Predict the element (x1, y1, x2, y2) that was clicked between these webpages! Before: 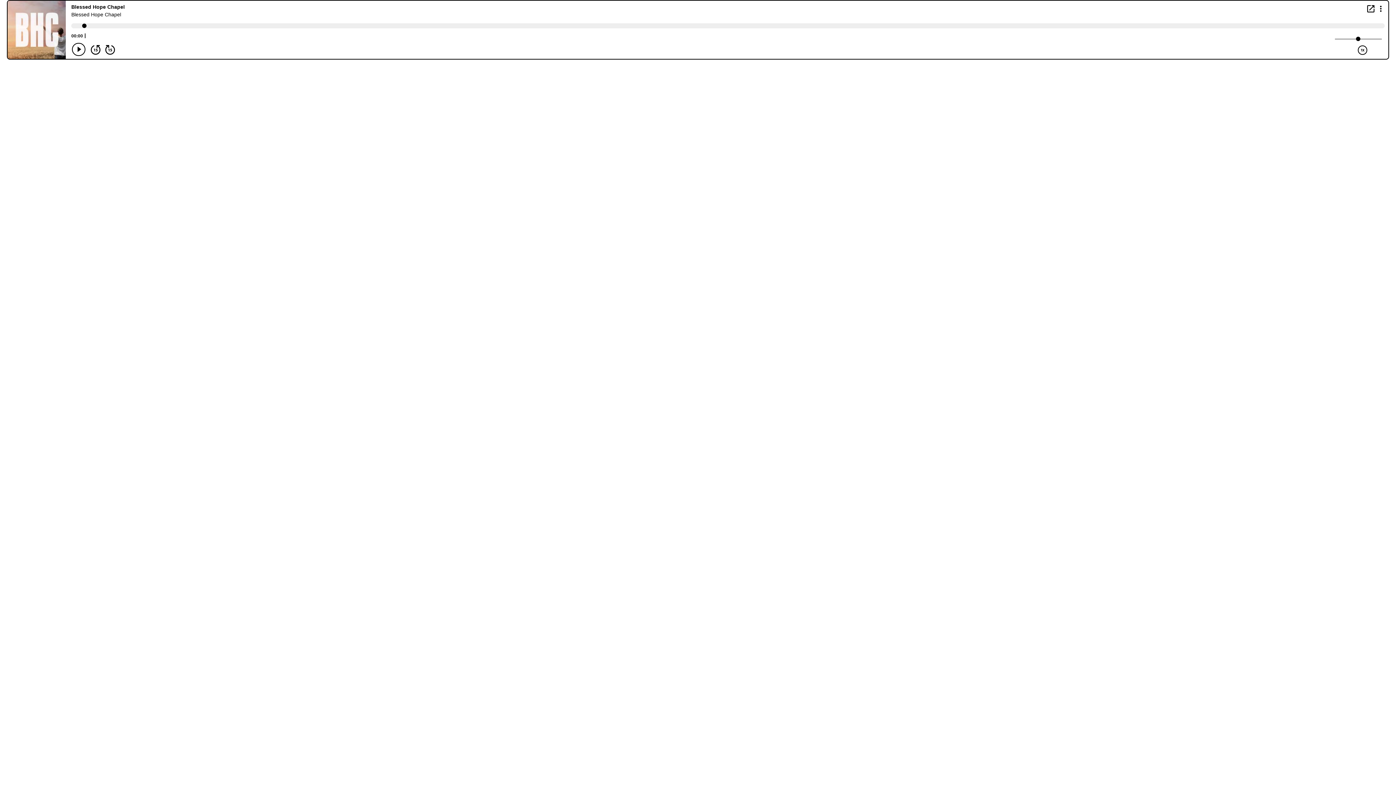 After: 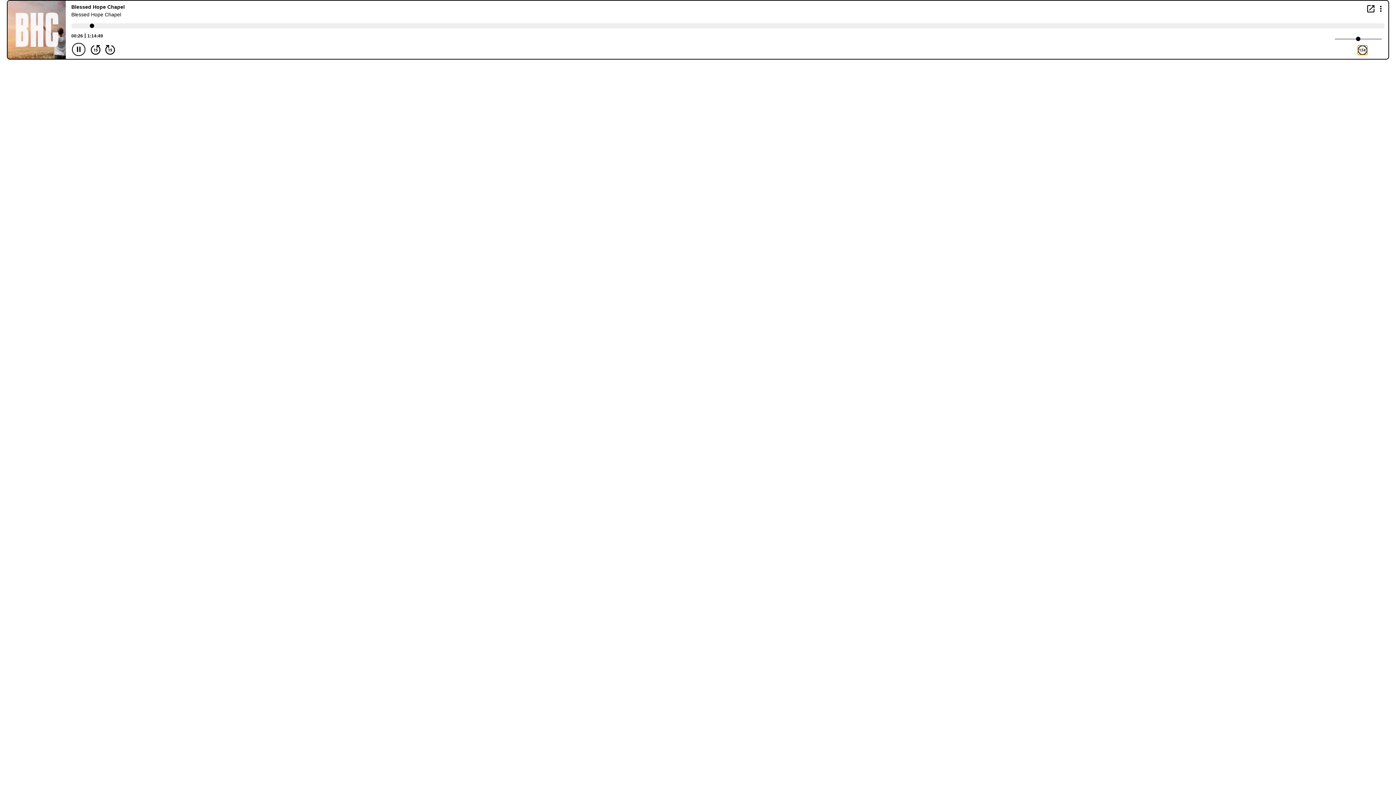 Action: label: Play Speed 1x bbox: (1358, 45, 1367, 54)